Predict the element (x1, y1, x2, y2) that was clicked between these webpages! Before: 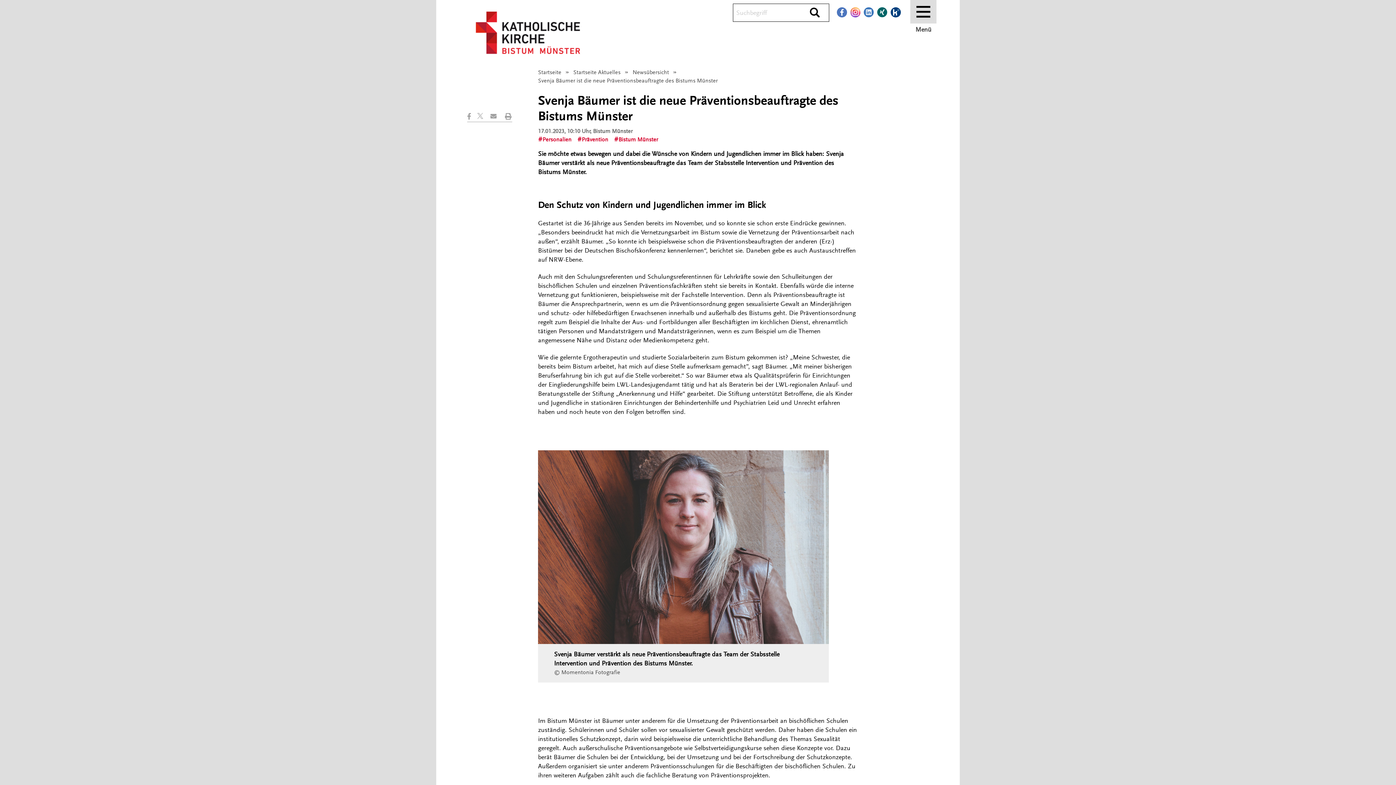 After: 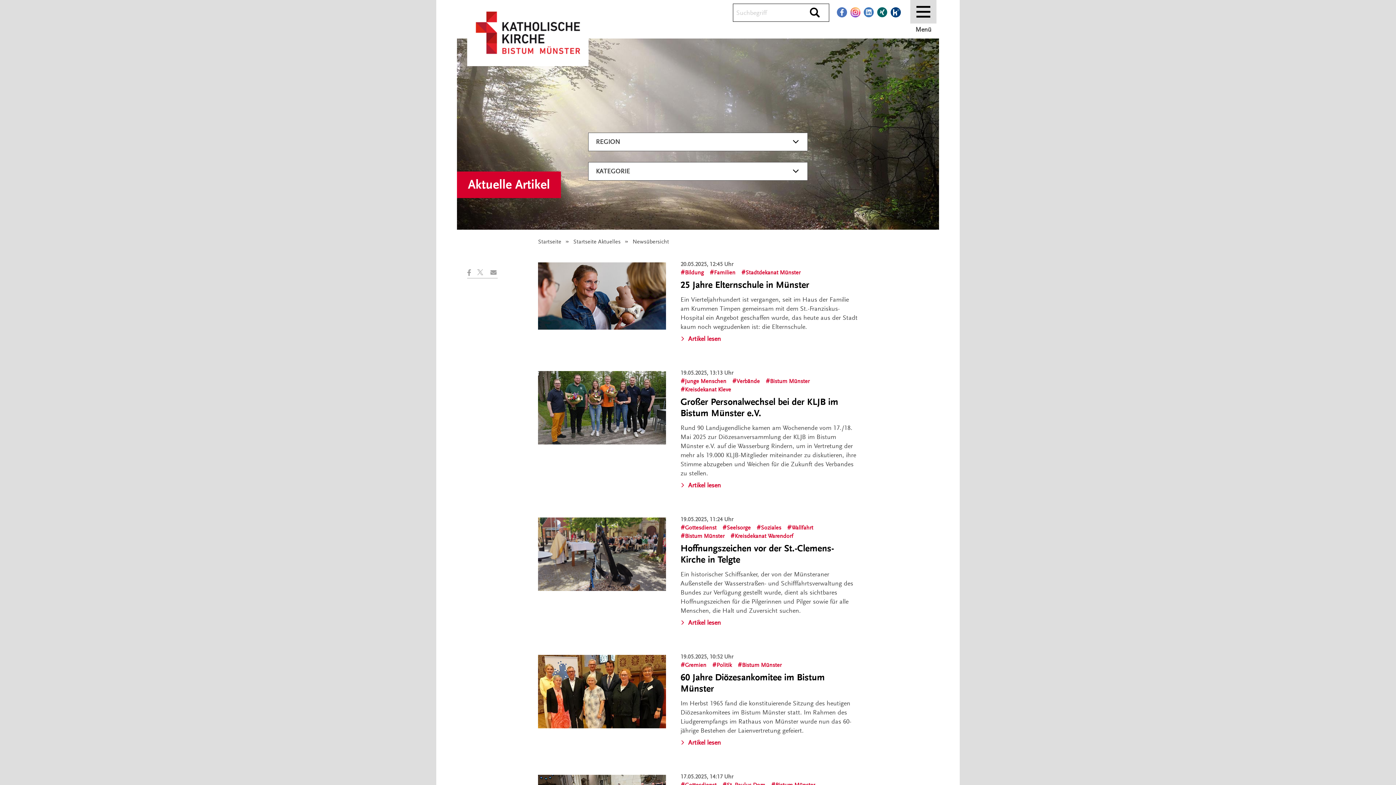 Action: bbox: (632, 68, 669, 76) label: Newsübersicht